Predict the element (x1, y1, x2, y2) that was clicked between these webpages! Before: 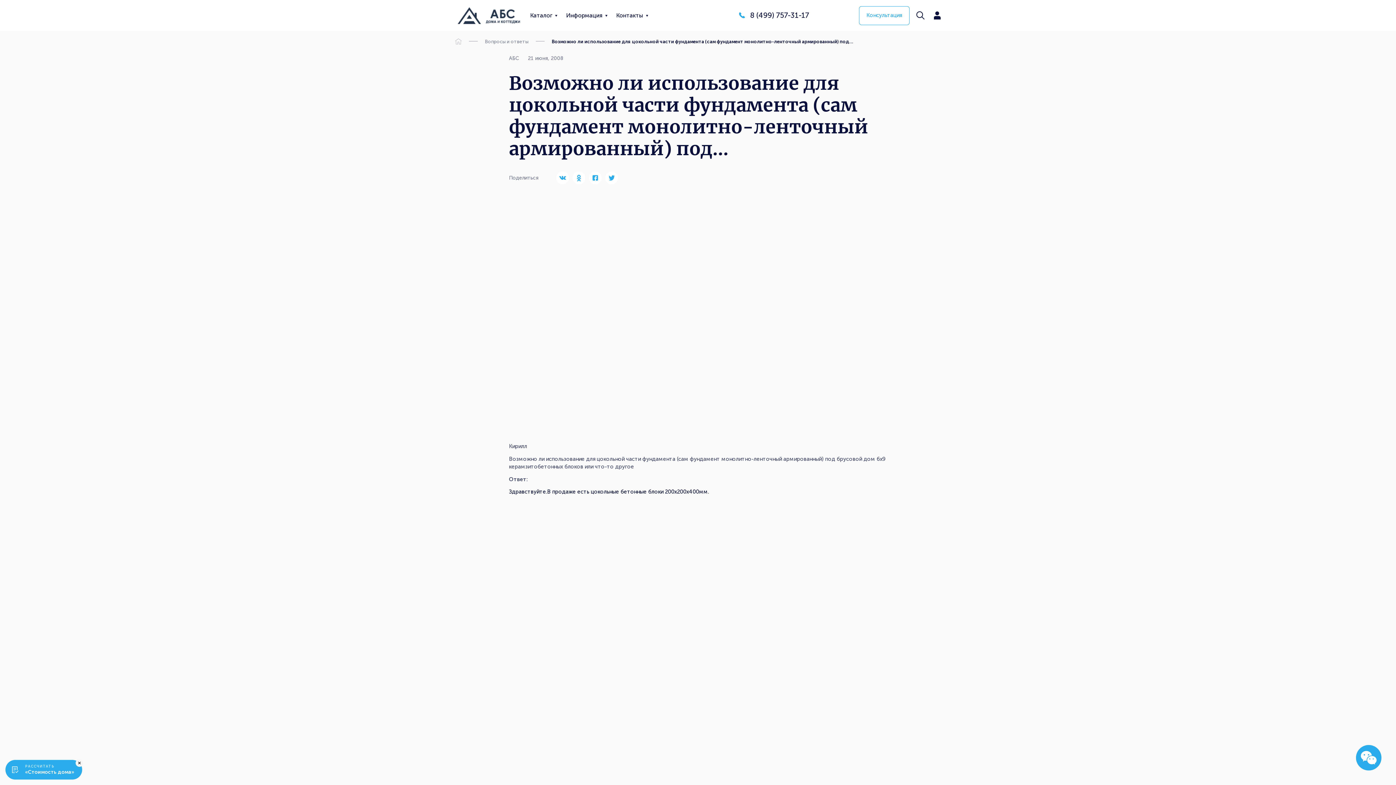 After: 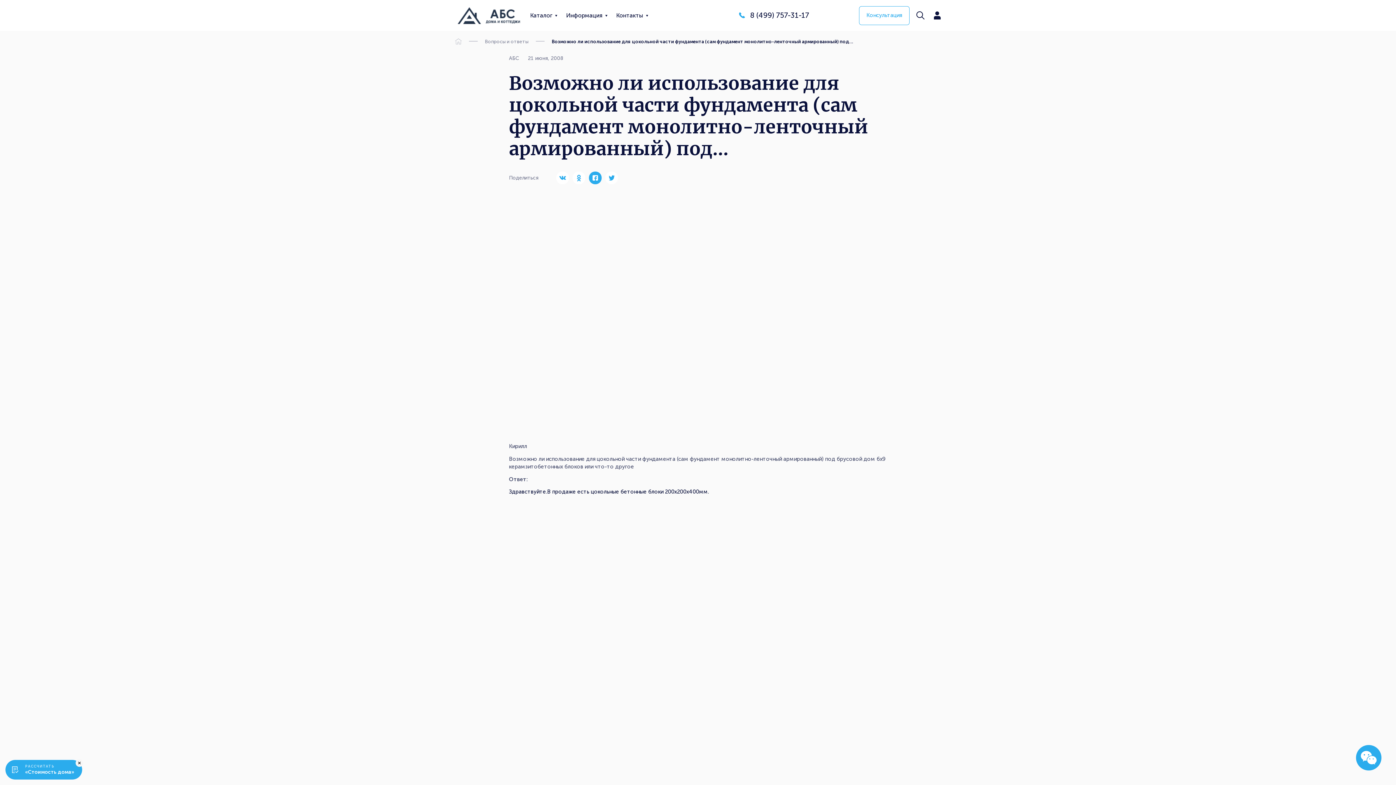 Action: bbox: (589, 171, 601, 184)